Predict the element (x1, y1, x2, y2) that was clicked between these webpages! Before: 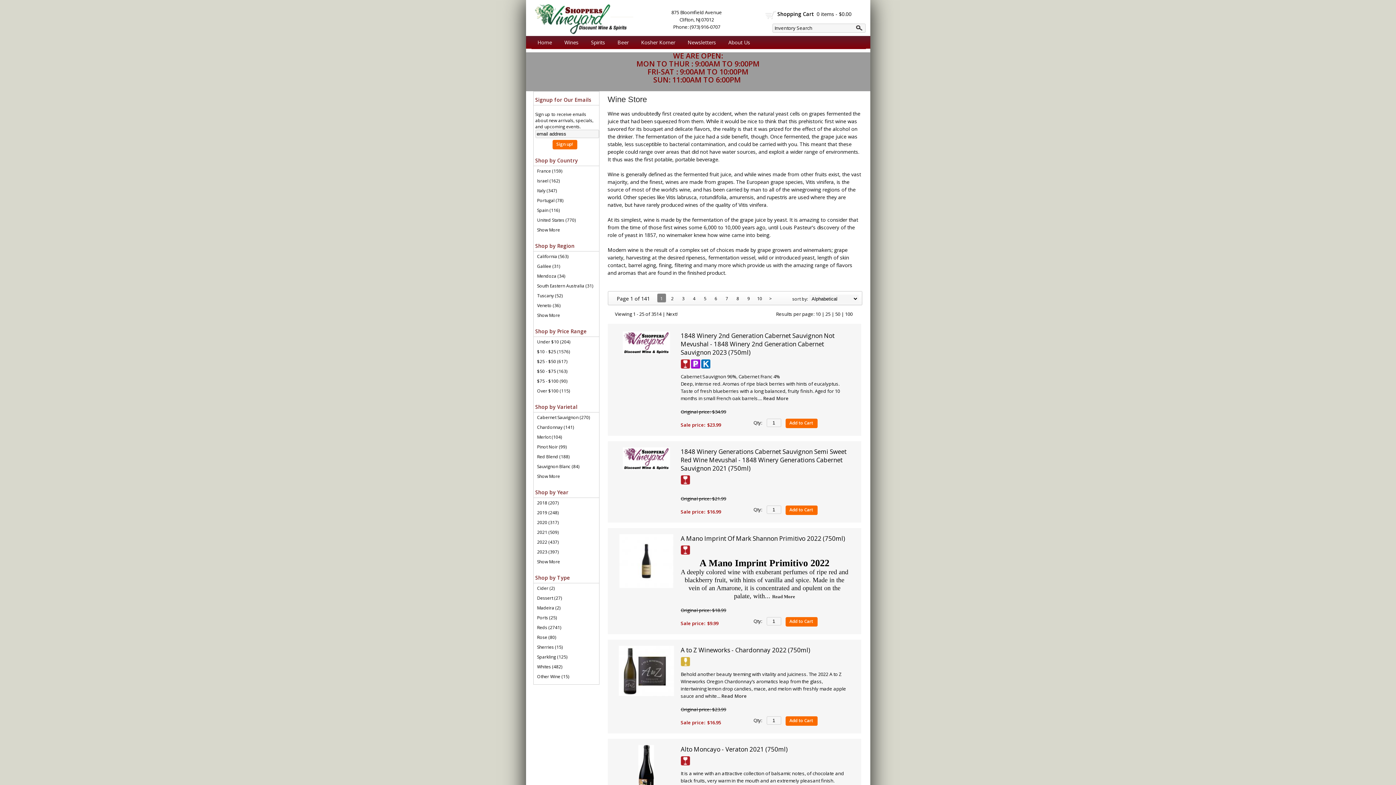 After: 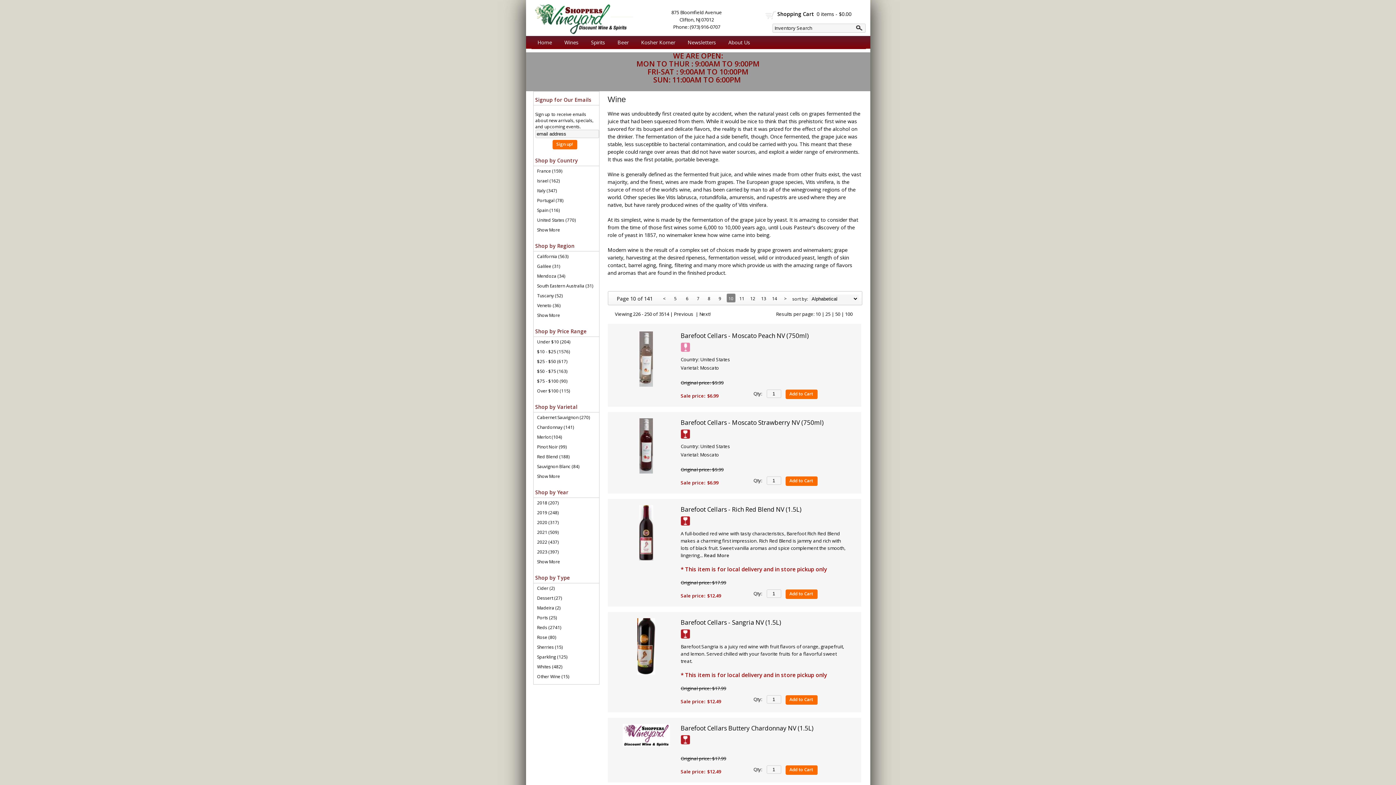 Action: bbox: (755, 293, 764, 302) label: 10